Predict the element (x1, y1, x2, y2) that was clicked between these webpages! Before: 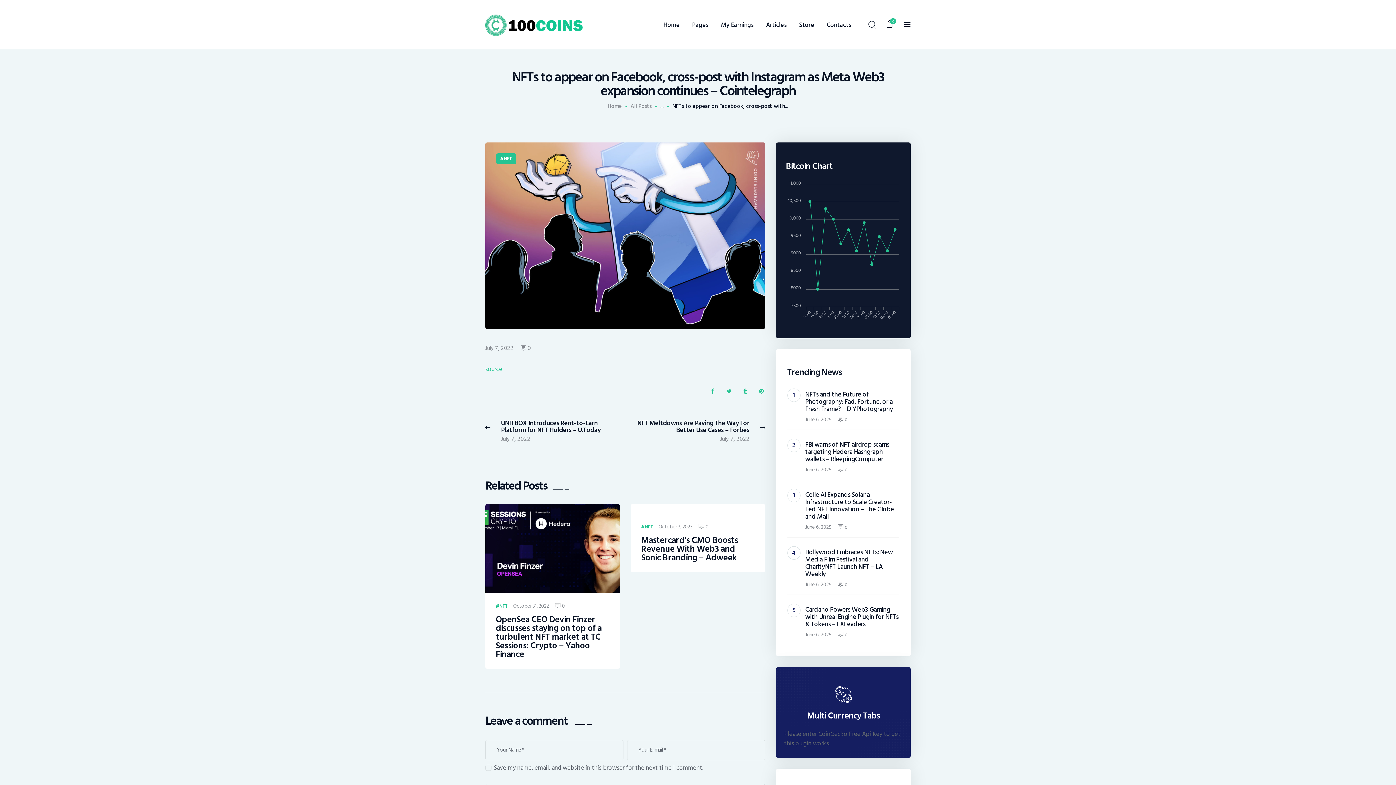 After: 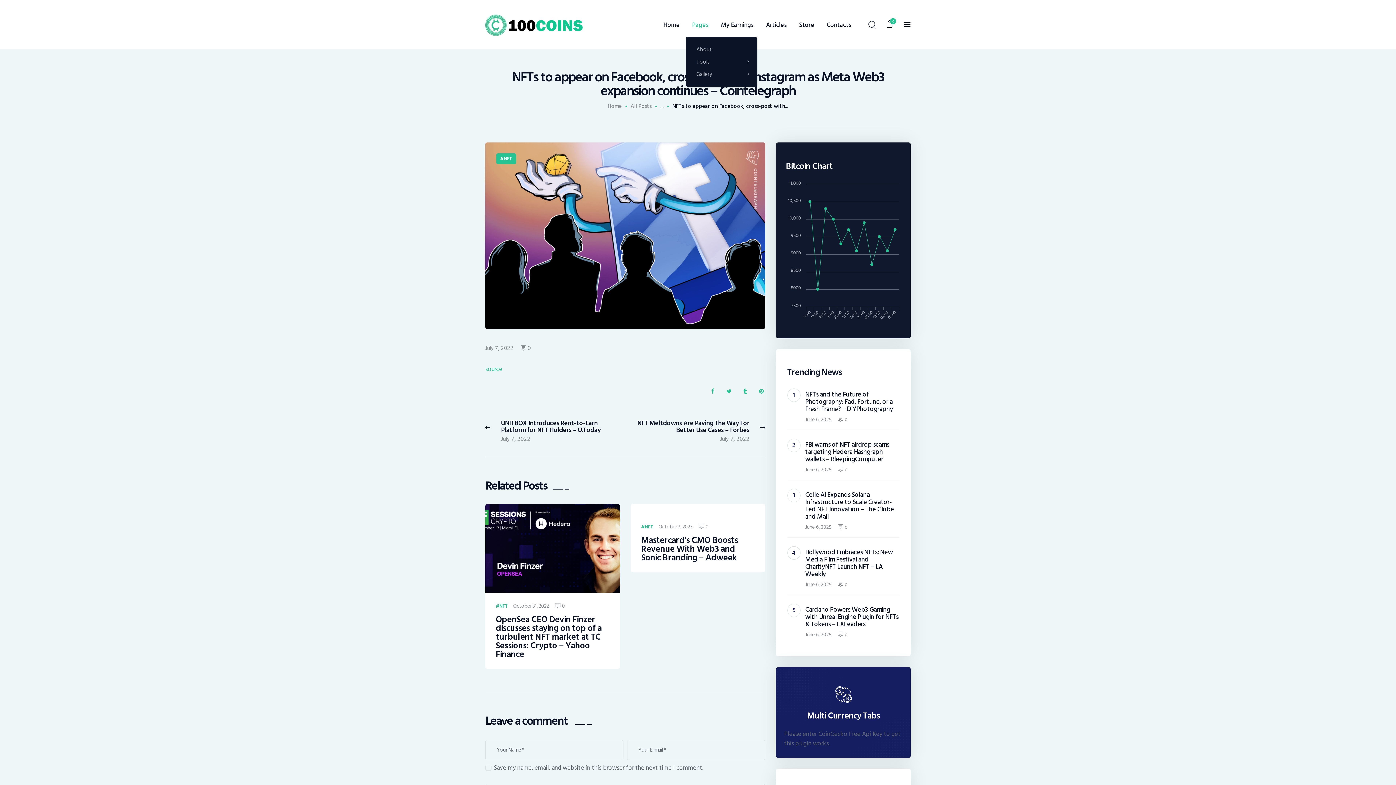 Action: bbox: (686, 13, 714, 36) label: Pages